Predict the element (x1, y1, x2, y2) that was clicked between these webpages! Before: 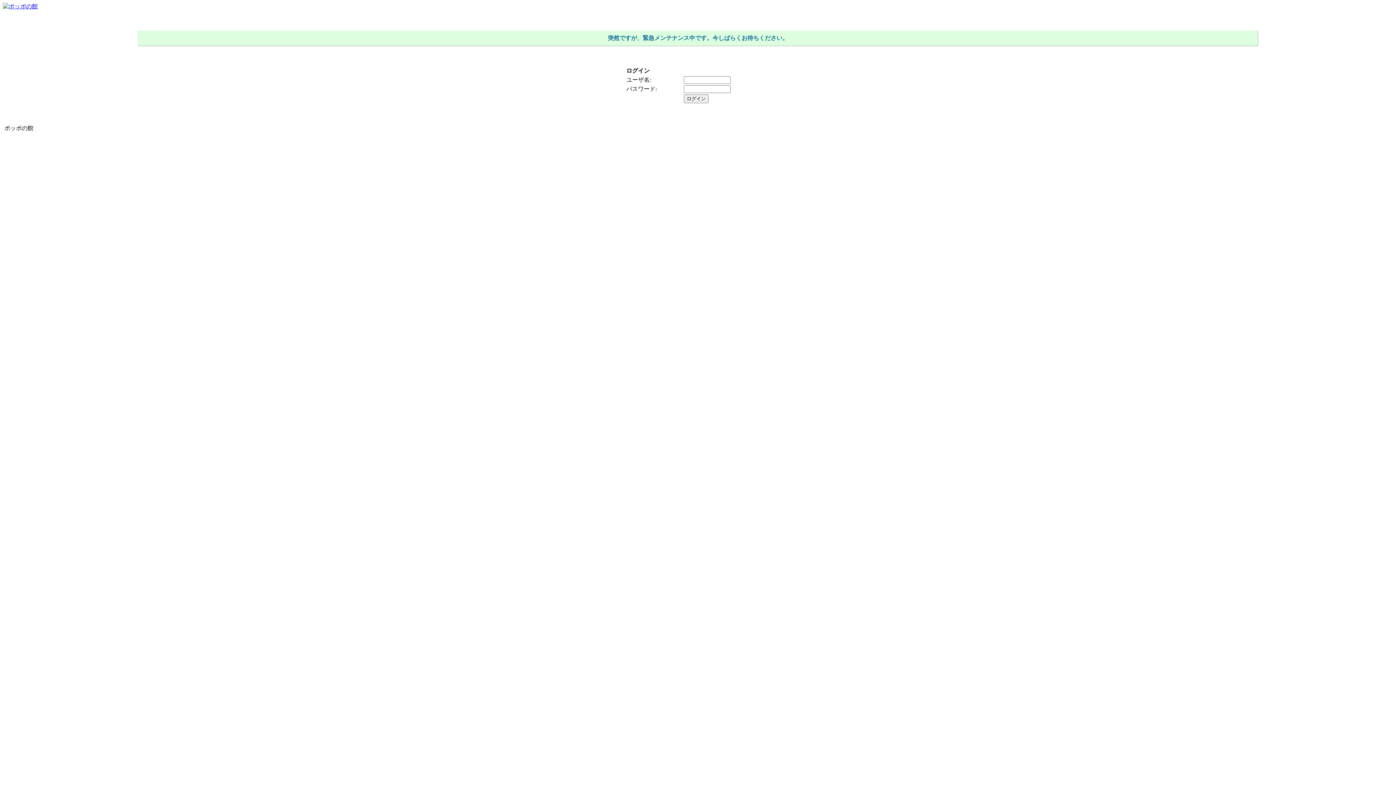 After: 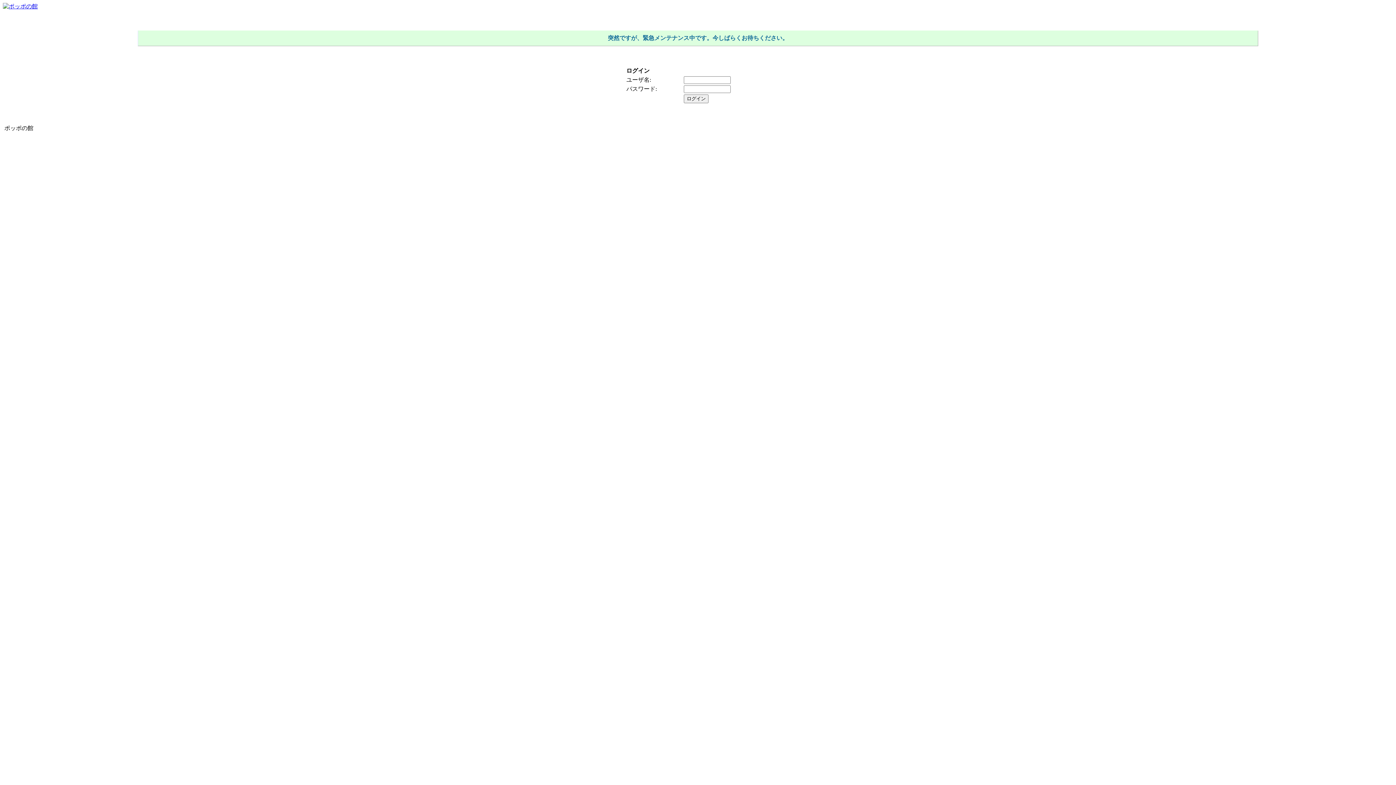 Action: bbox: (2, 3, 37, 9)